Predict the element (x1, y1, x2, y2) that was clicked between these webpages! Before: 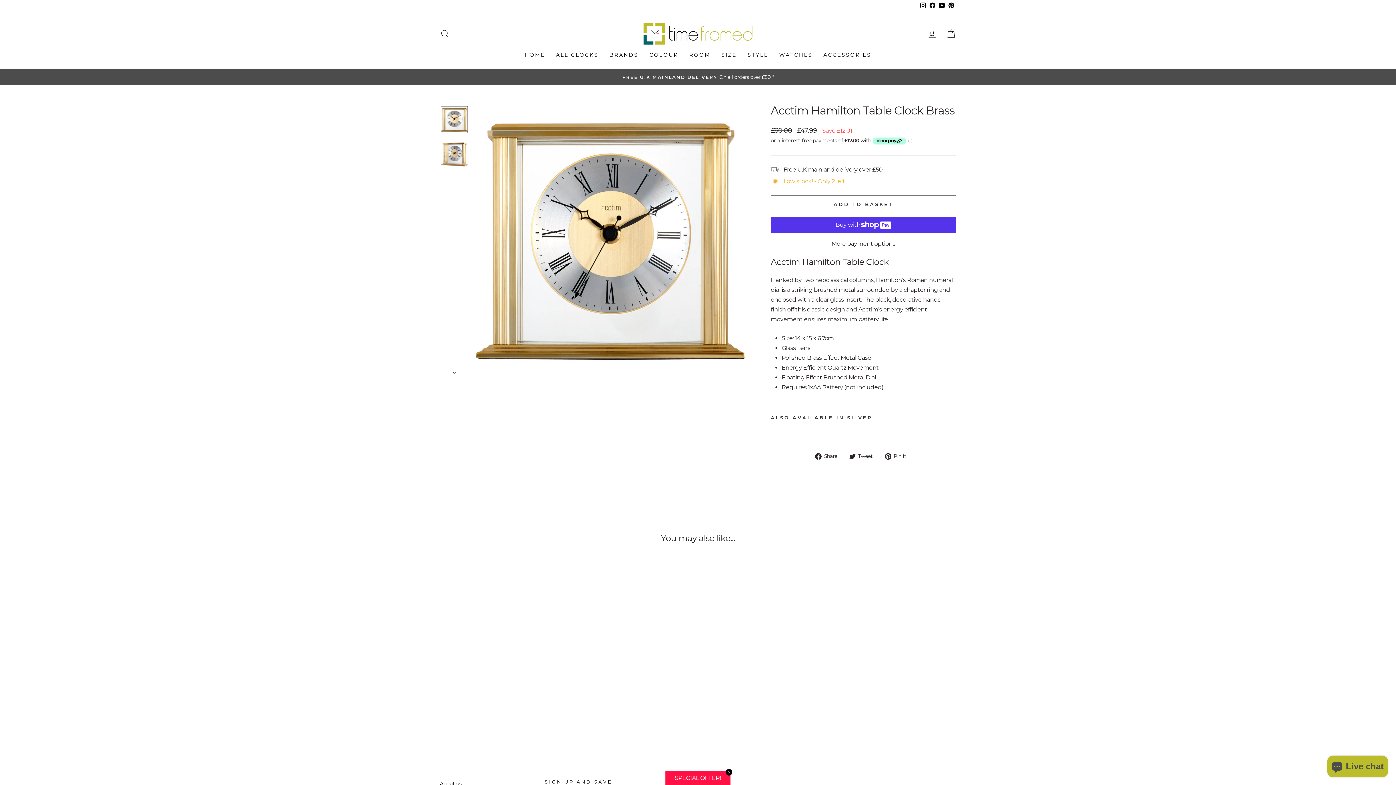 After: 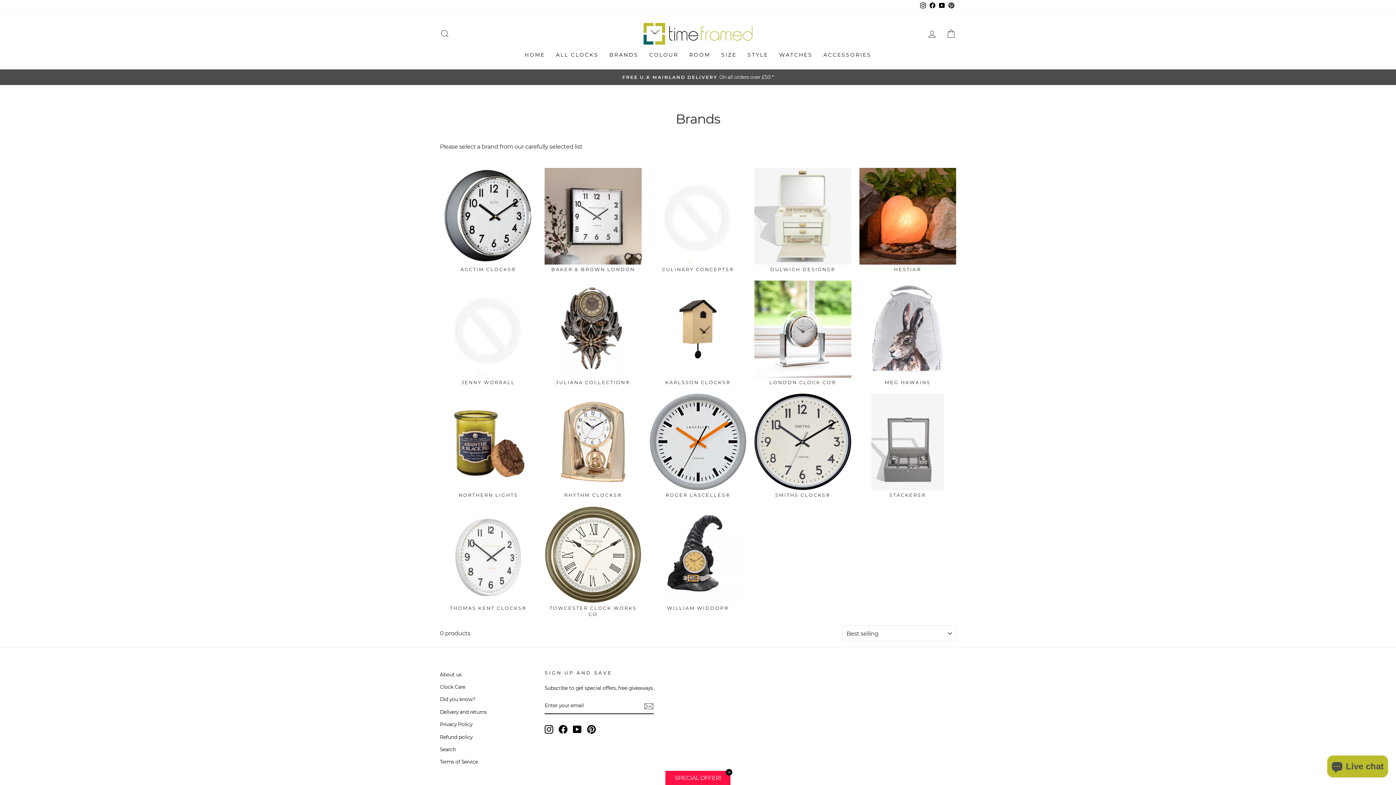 Action: label: BRANDS bbox: (604, 48, 644, 62)